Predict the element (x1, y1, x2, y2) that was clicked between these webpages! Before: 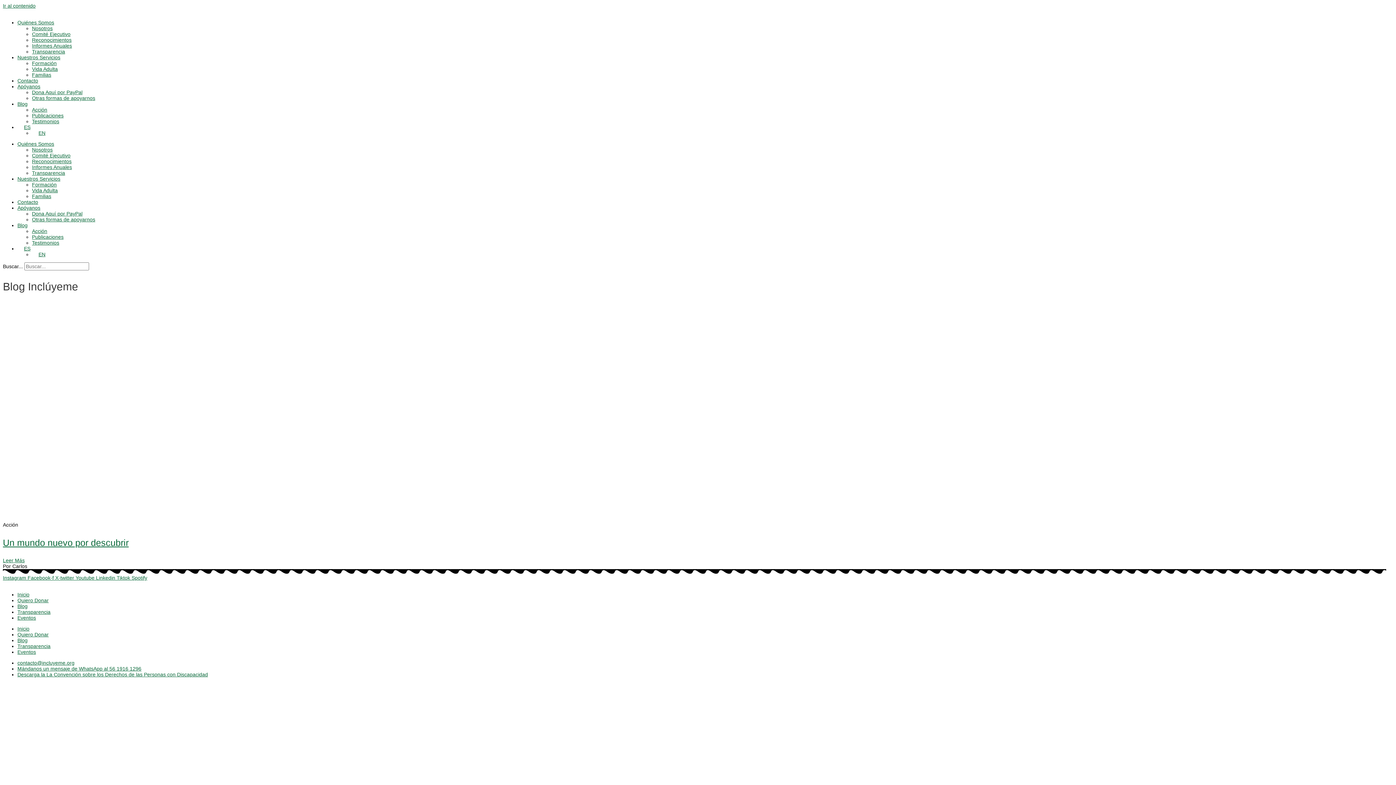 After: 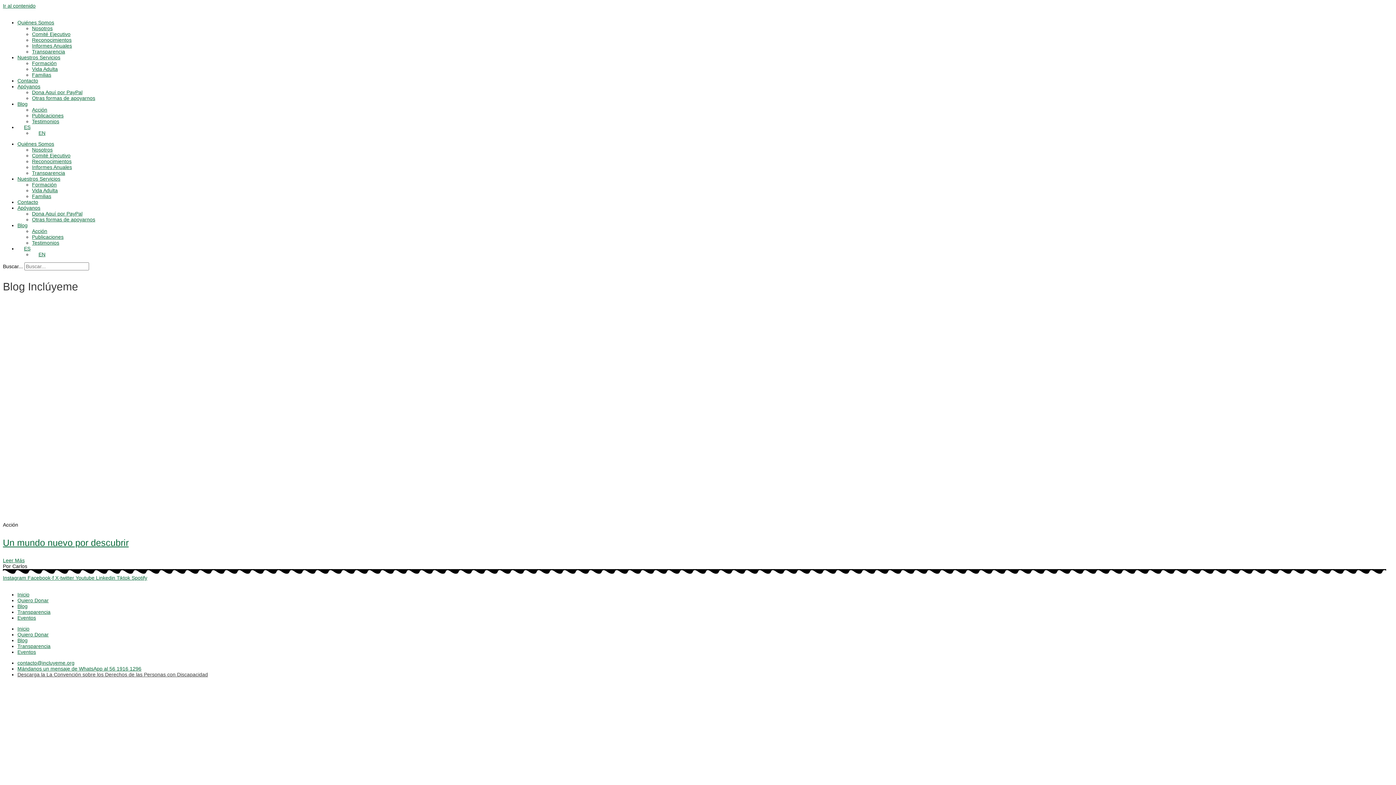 Action: bbox: (17, 672, 208, 677) label: Descarga la La Convención sobre los Derechos de las Personas con Discapacidad